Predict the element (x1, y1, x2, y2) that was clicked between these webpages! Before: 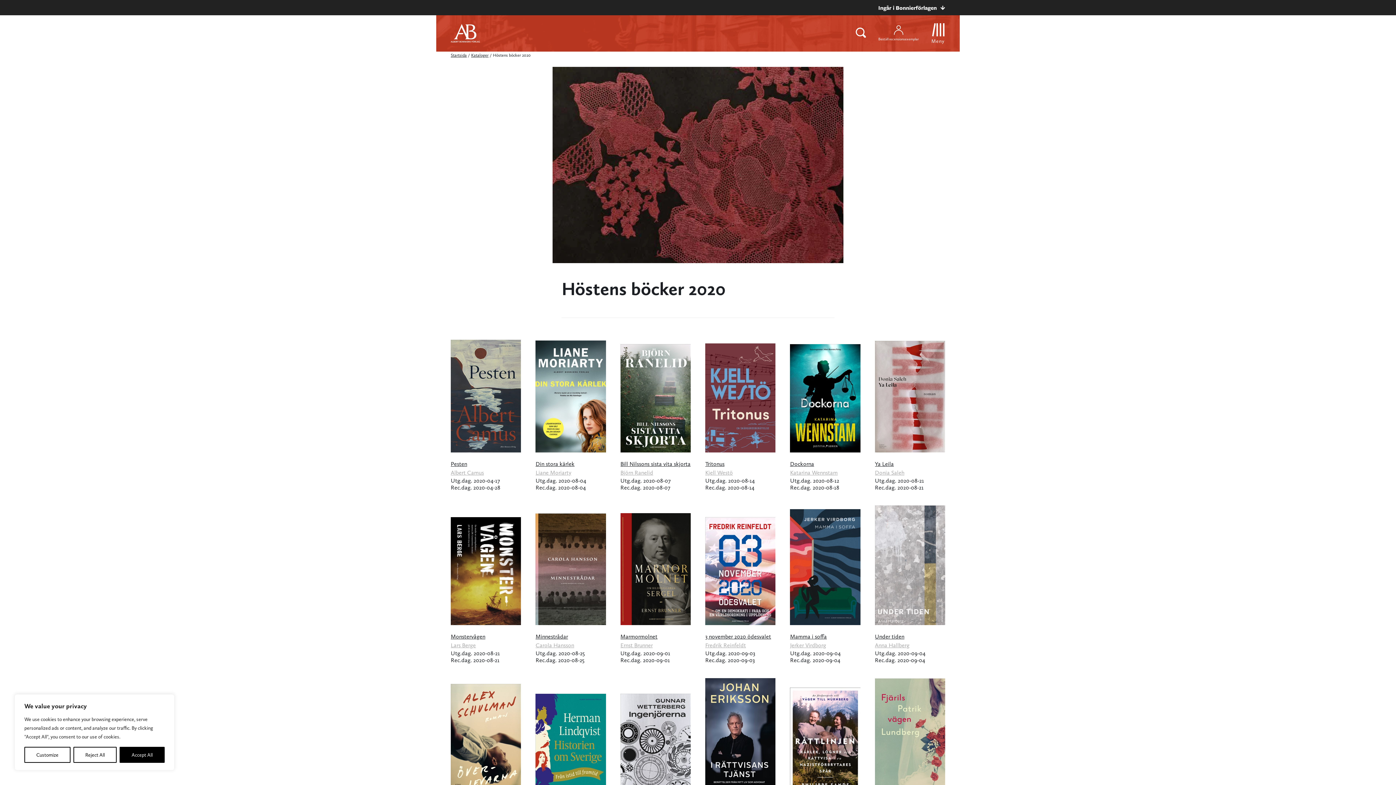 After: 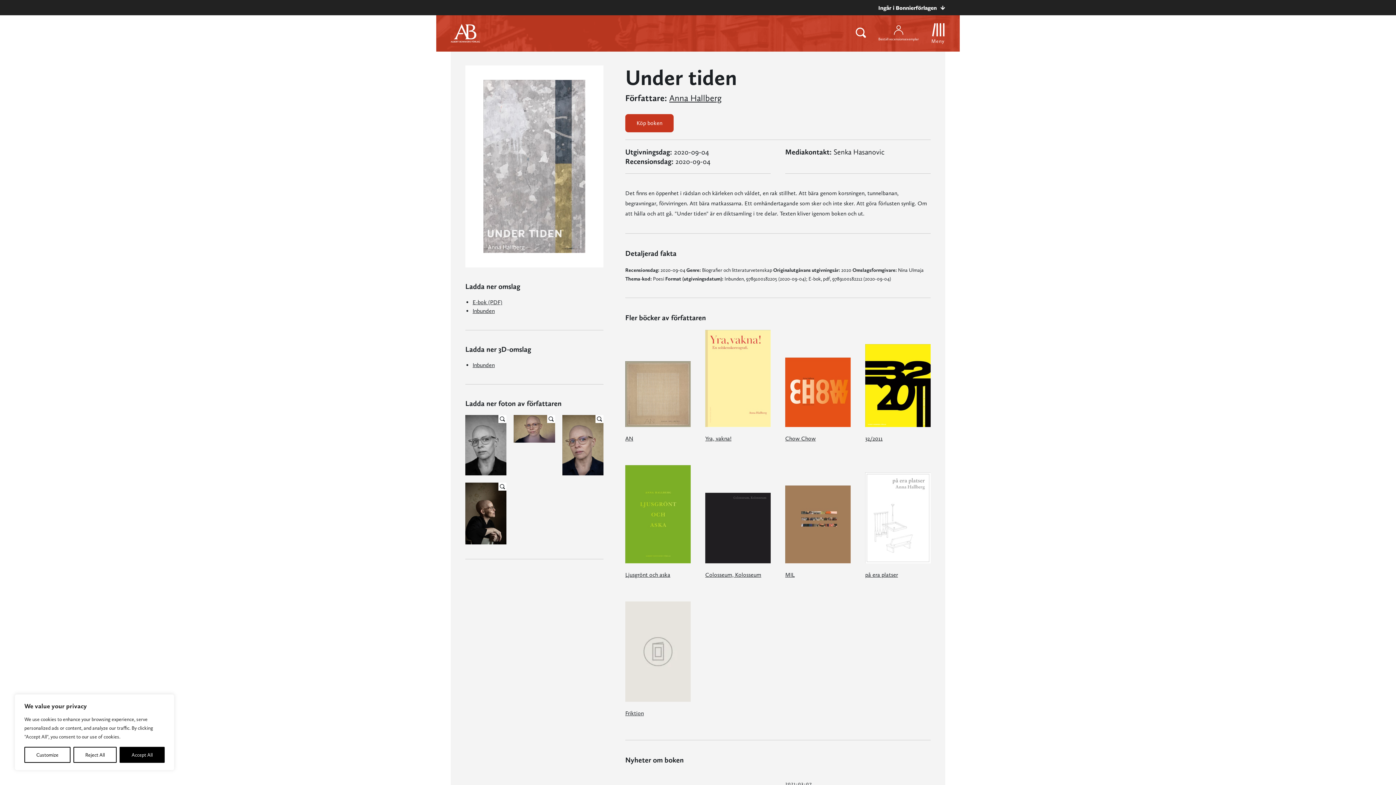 Action: label: Under tiden bbox: (875, 505, 945, 641)